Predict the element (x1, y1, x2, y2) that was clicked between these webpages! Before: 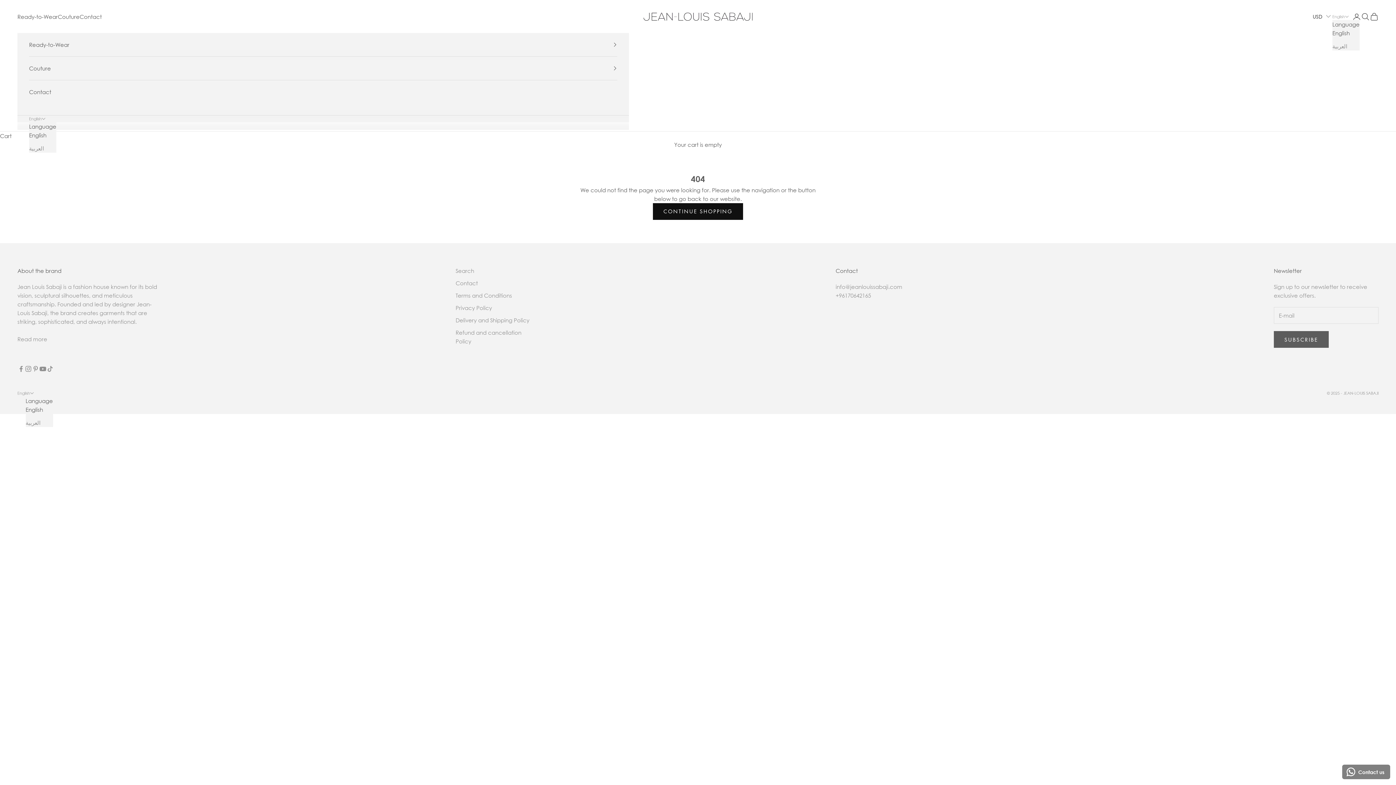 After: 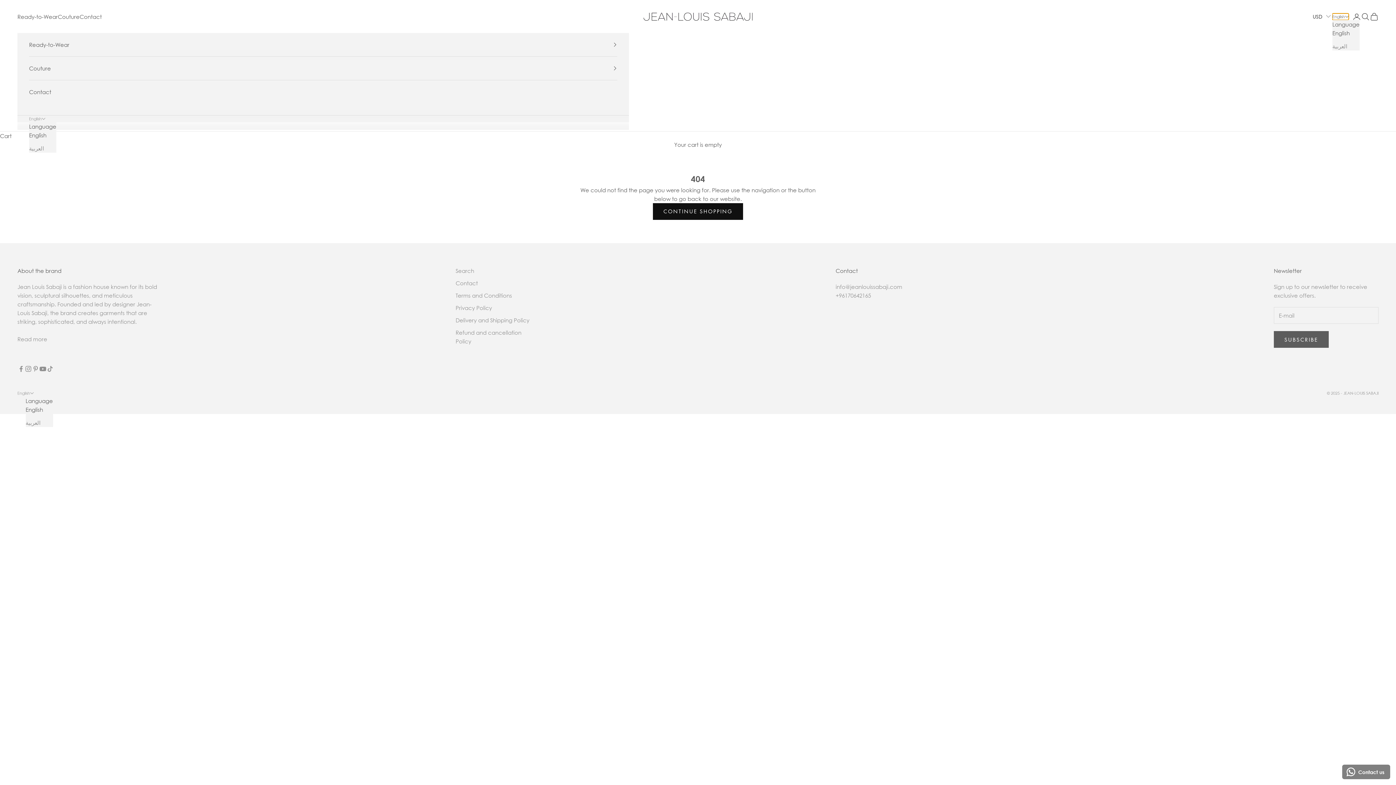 Action: bbox: (1332, 13, 1349, 19) label: Change language